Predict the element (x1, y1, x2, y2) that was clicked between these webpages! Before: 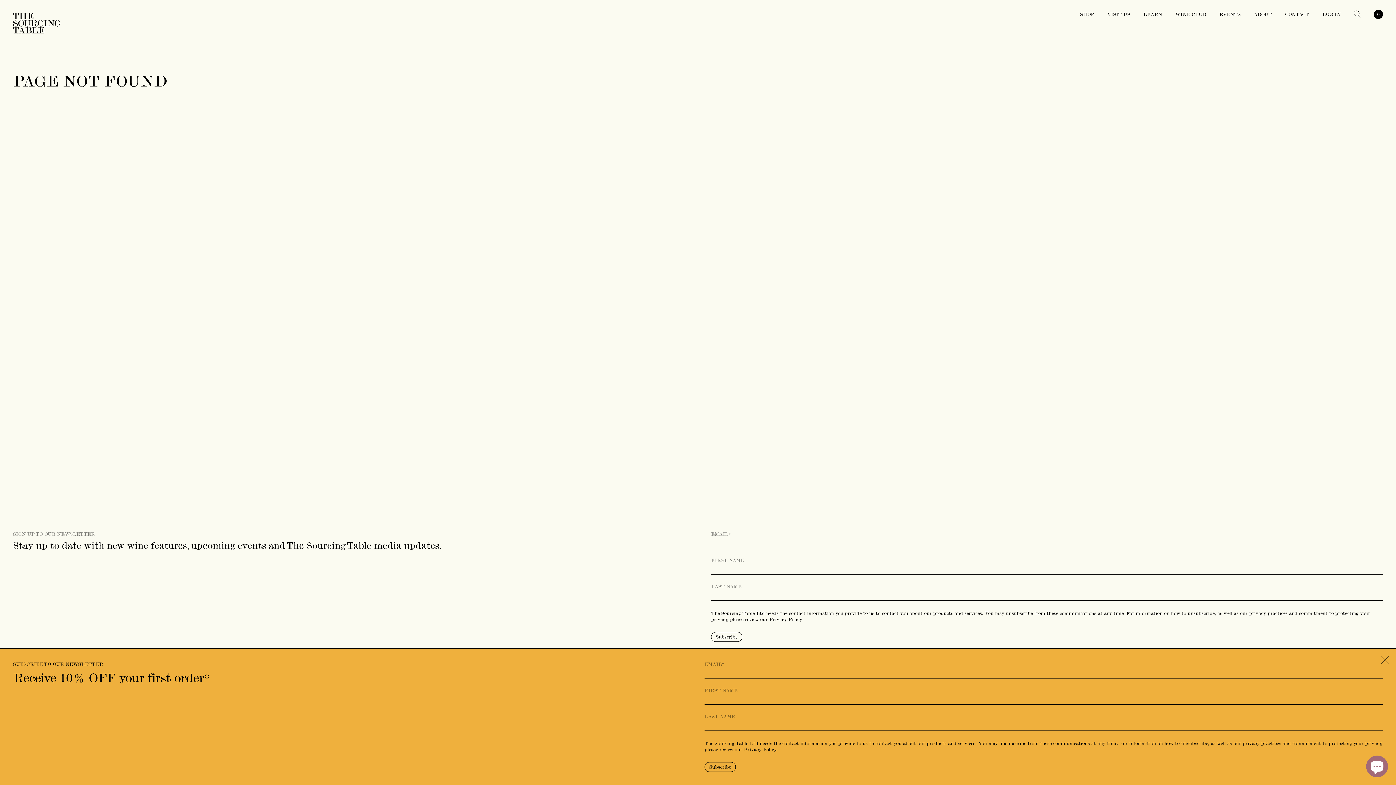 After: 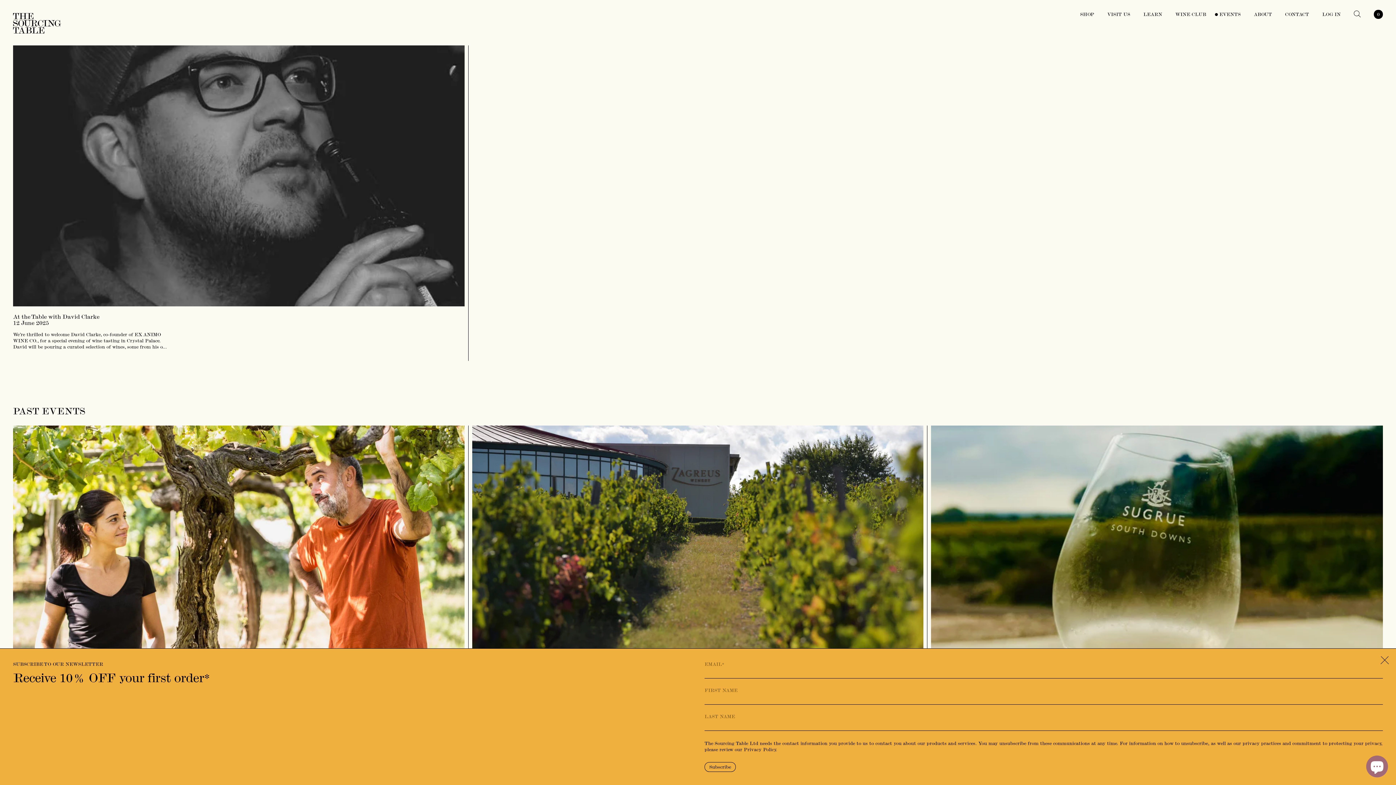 Action: bbox: (1219, 11, 1241, 17) label: EVENTS